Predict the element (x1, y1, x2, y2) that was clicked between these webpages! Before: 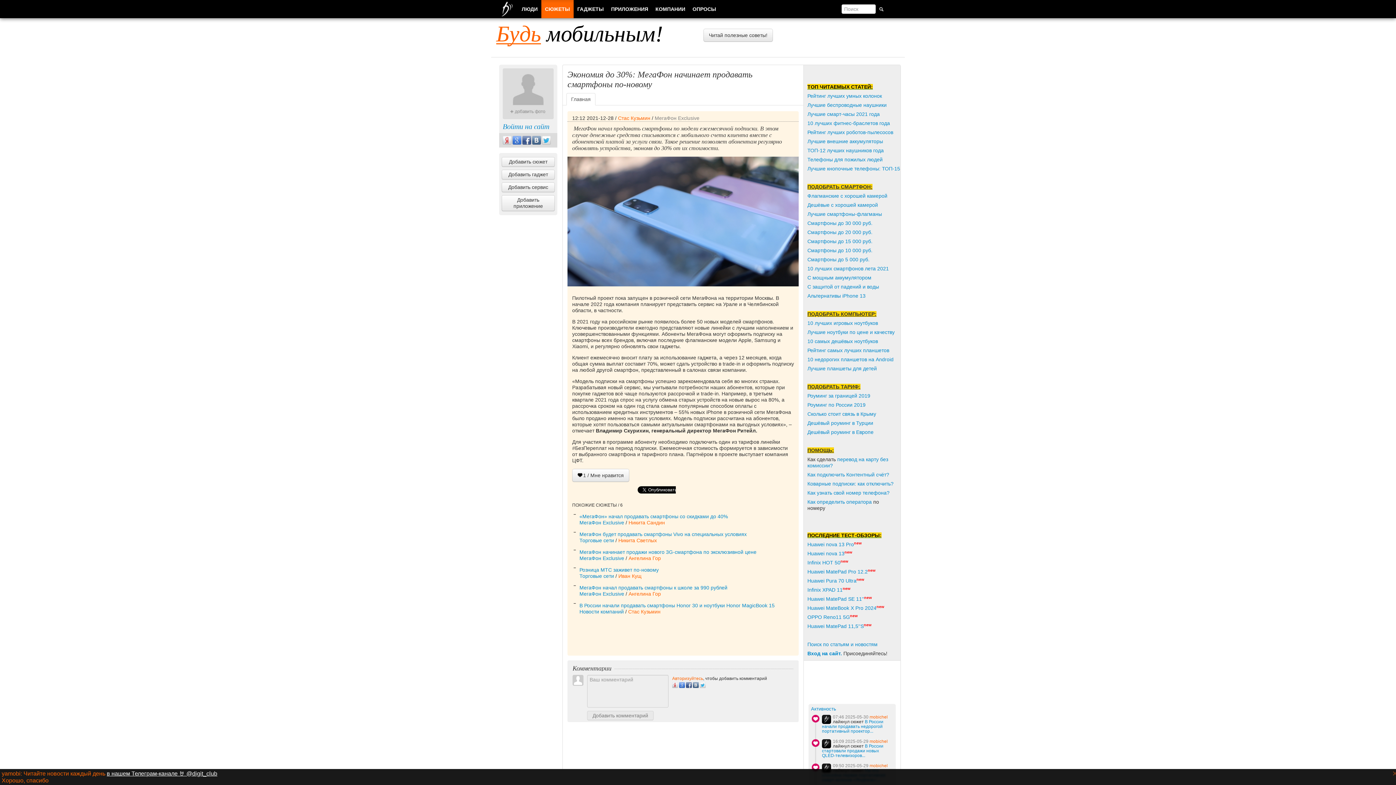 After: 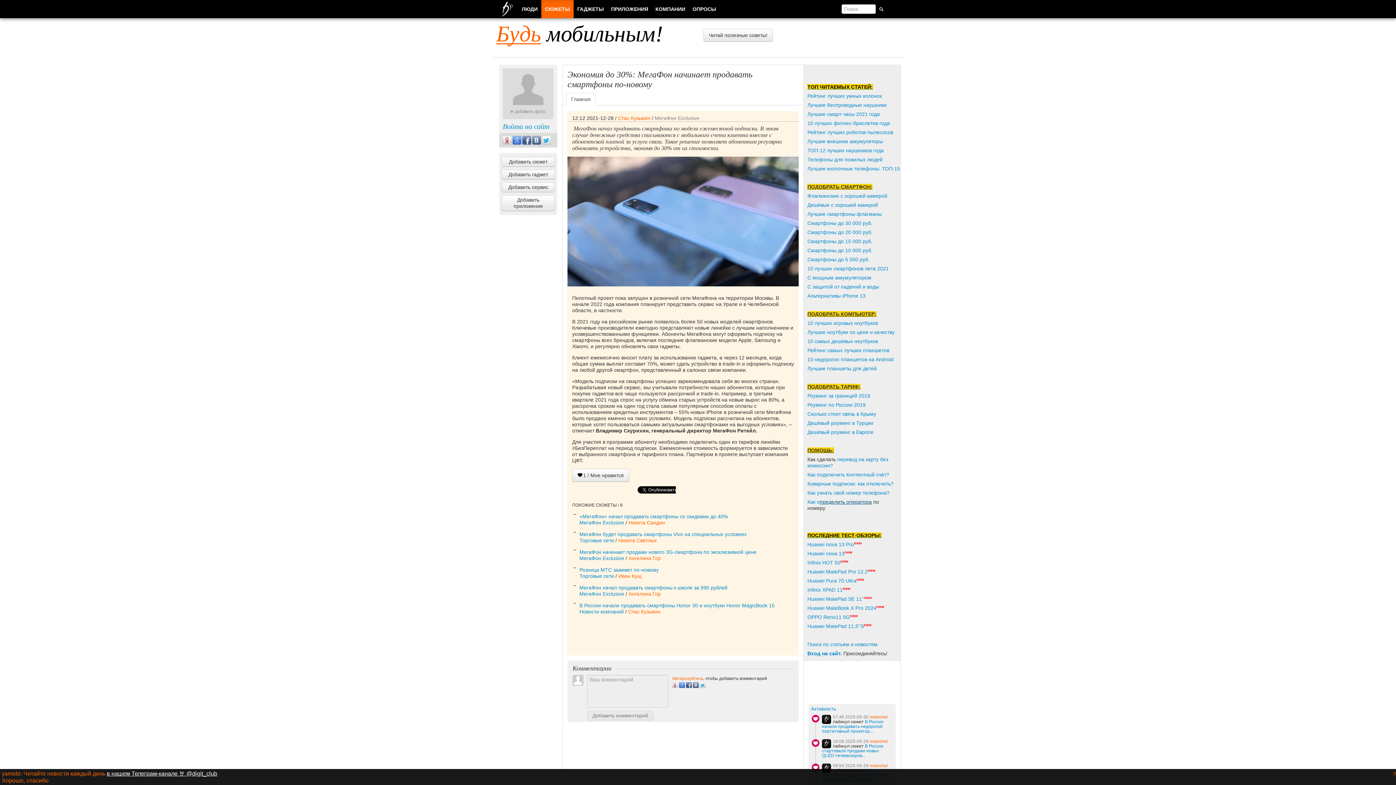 Action: bbox: (820, 499, 872, 505) label: пределить оператора